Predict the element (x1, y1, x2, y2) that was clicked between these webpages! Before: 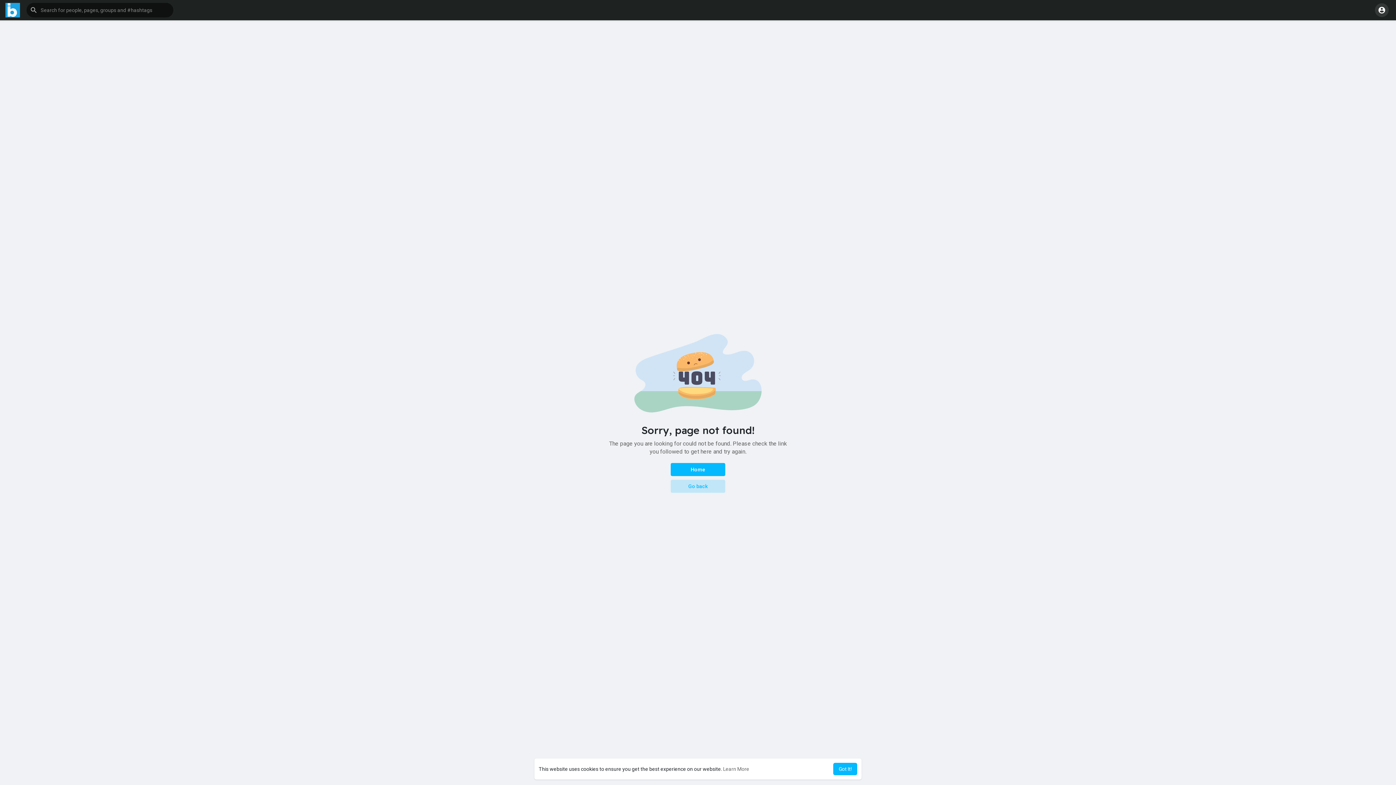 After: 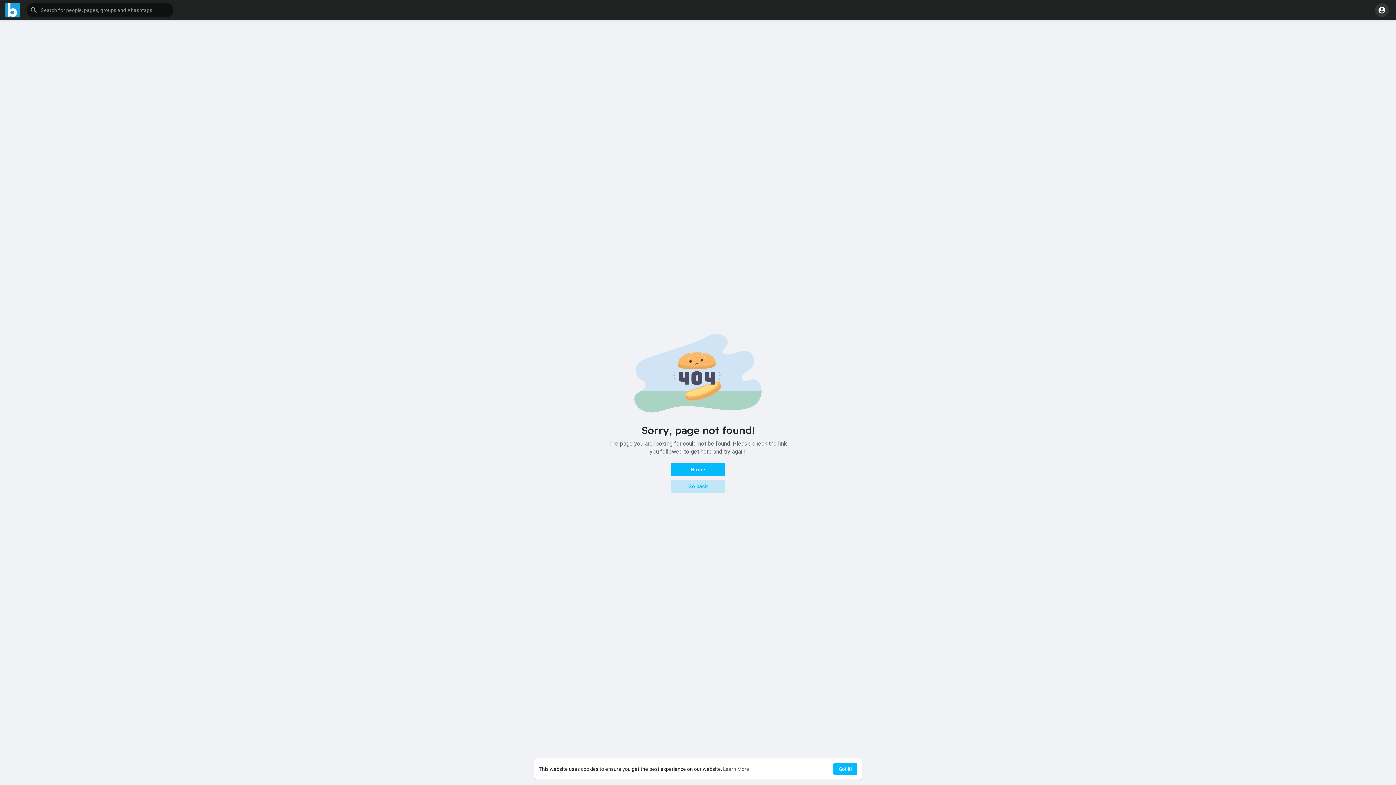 Action: label: learn more about cookies bbox: (723, 766, 749, 772)